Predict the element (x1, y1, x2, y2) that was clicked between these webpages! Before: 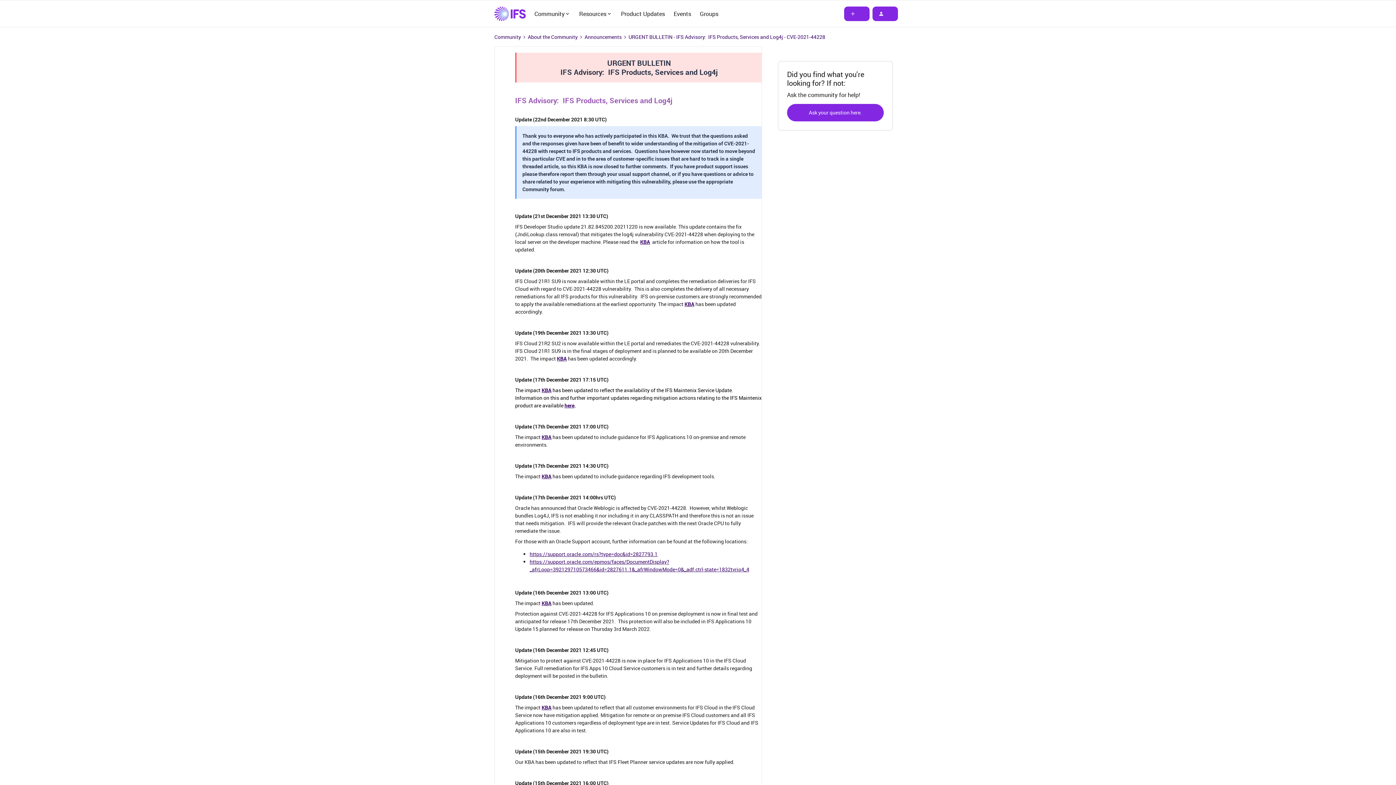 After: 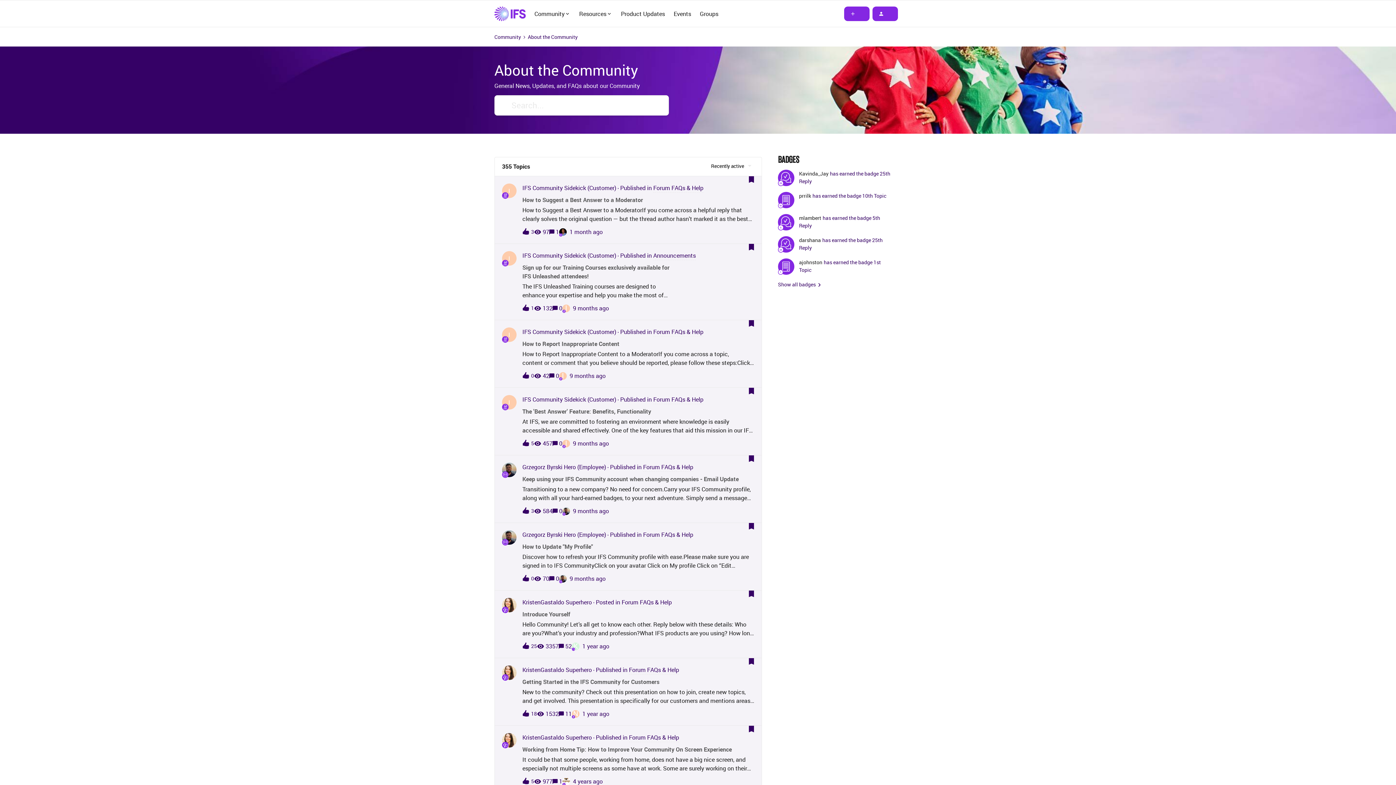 Action: bbox: (528, 33, 577, 40) label: About the Community